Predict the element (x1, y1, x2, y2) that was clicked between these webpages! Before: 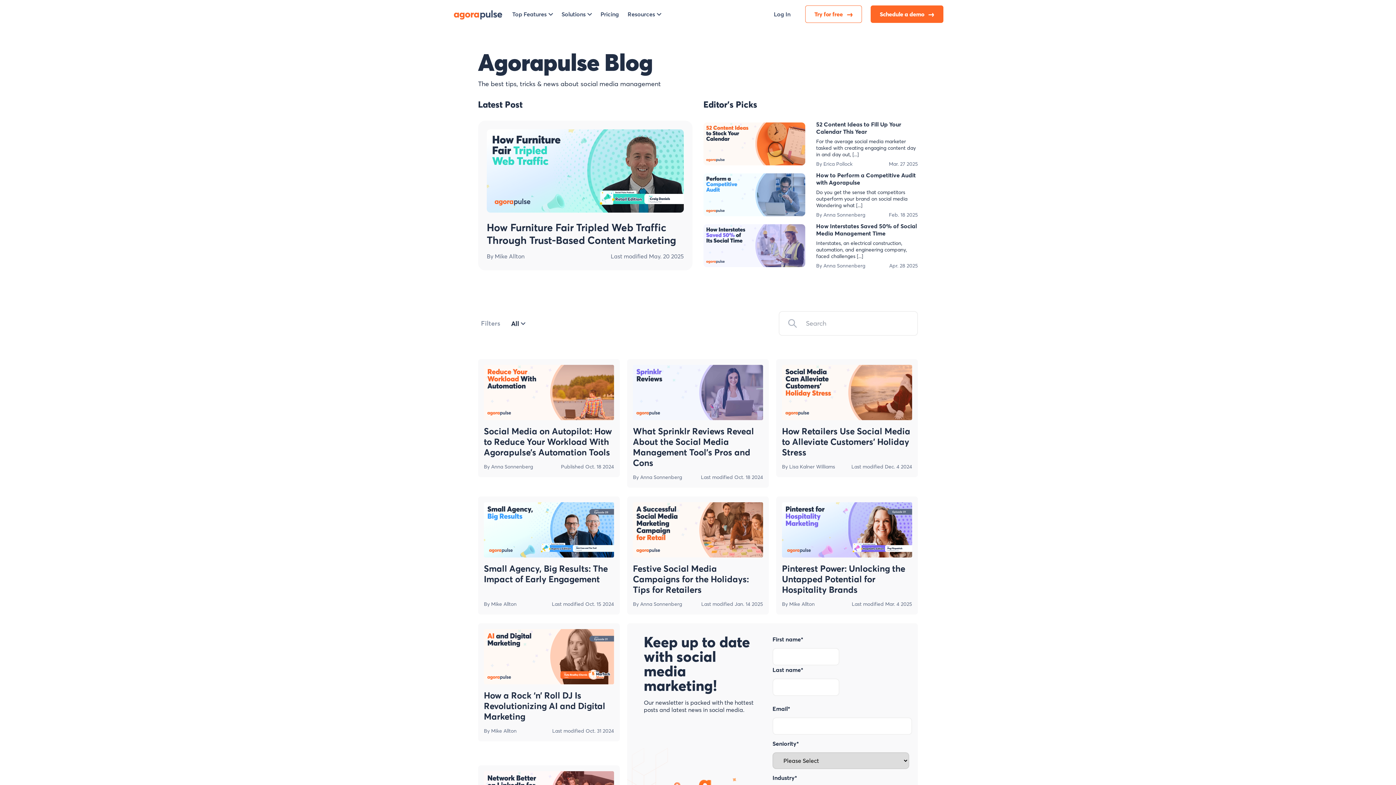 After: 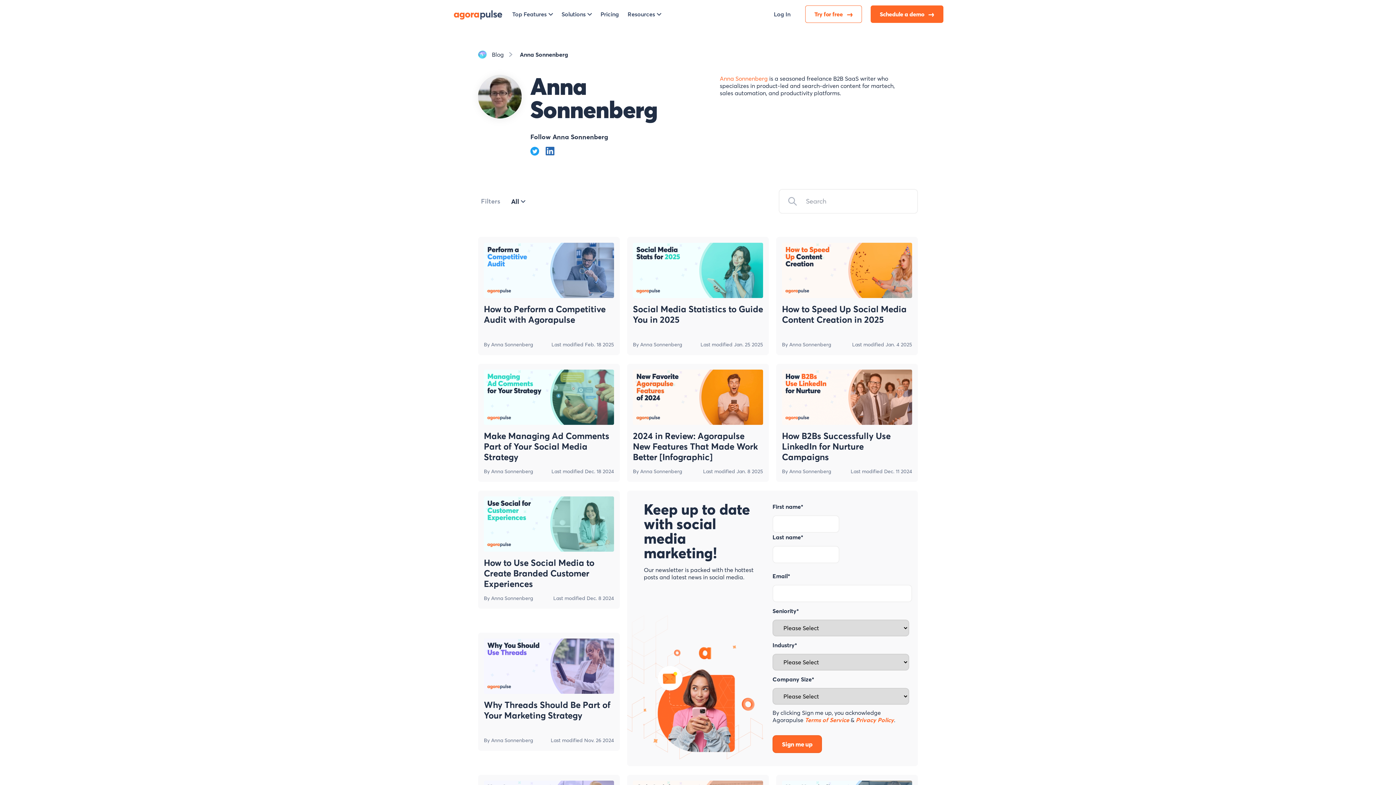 Action: bbox: (640, 474, 682, 480) label: Anna Sonnenberg